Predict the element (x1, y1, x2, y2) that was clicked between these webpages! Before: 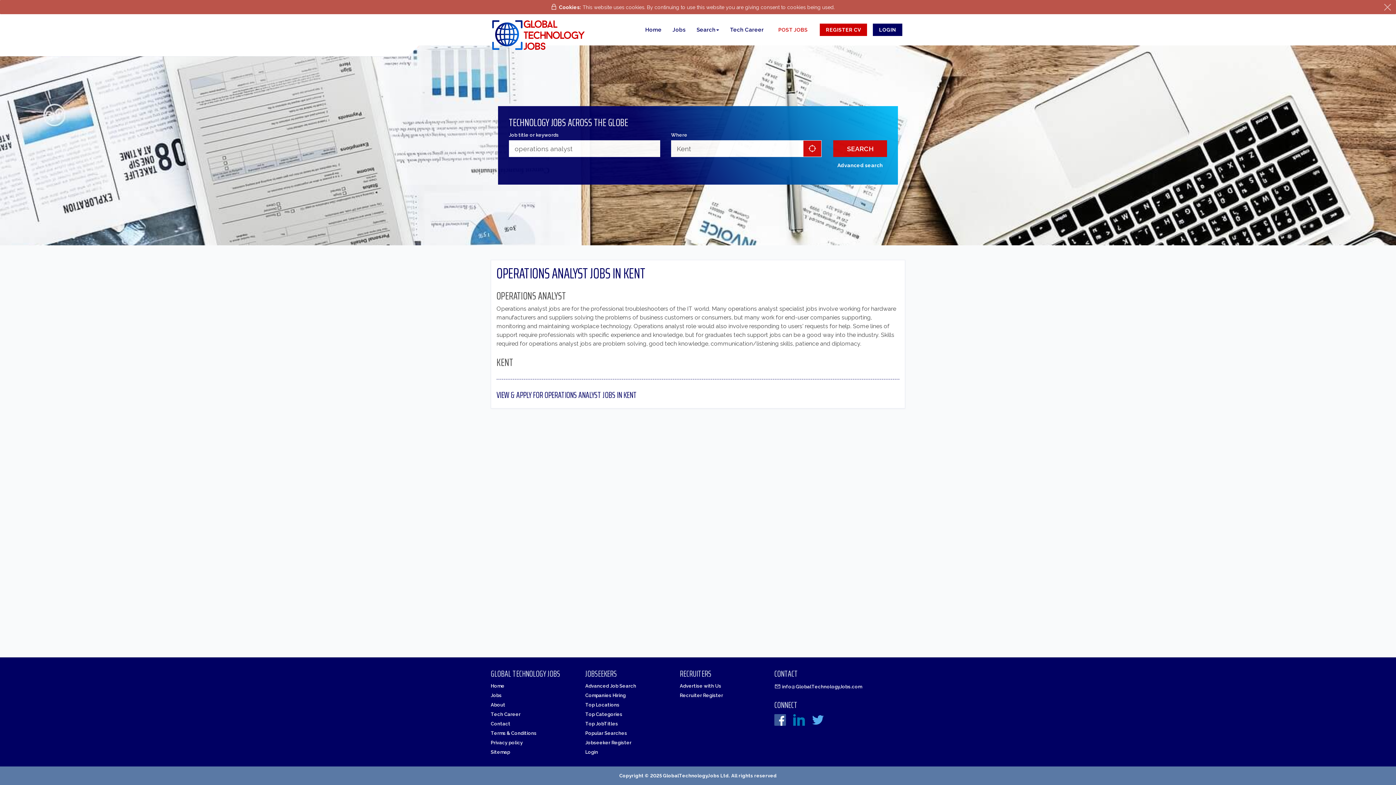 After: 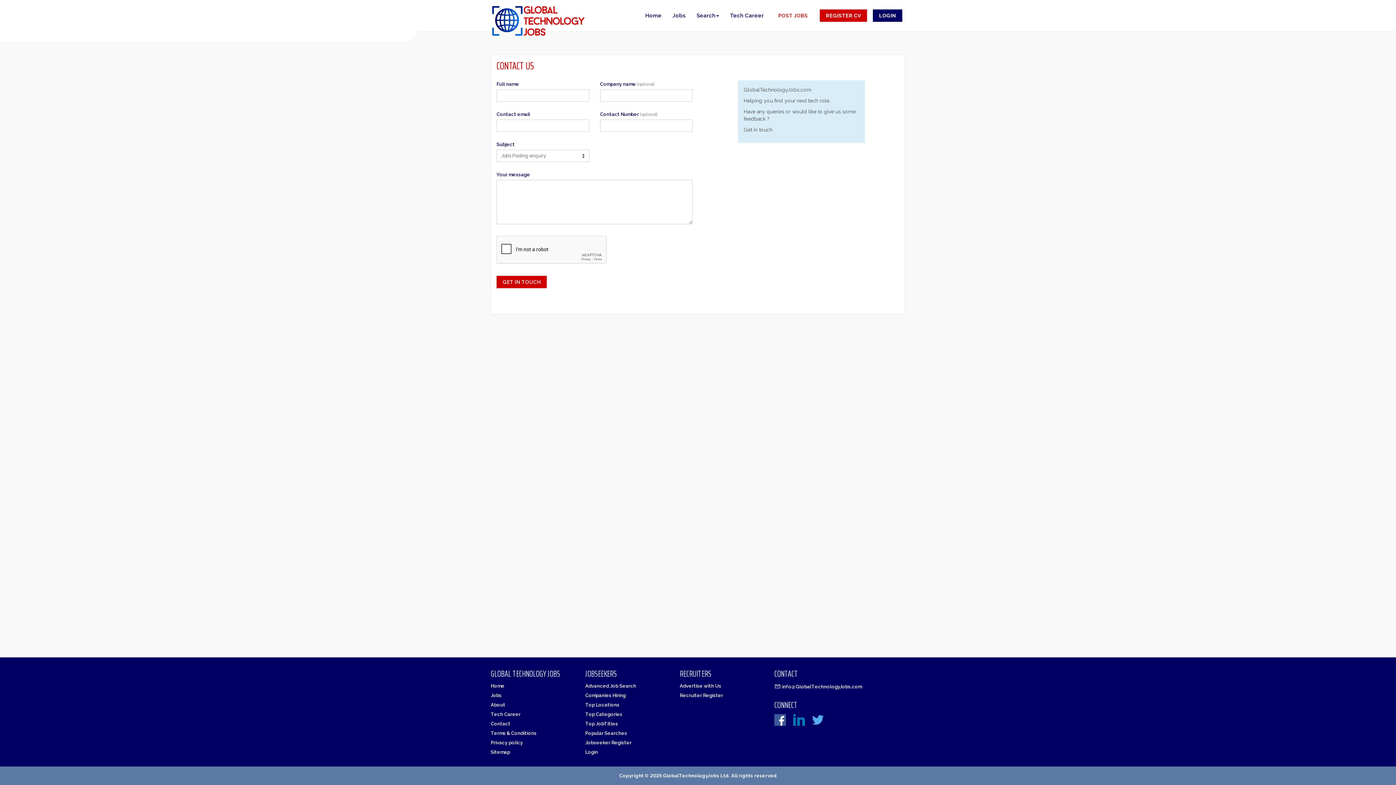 Action: label: POST JOBS bbox: (772, 23, 814, 36)